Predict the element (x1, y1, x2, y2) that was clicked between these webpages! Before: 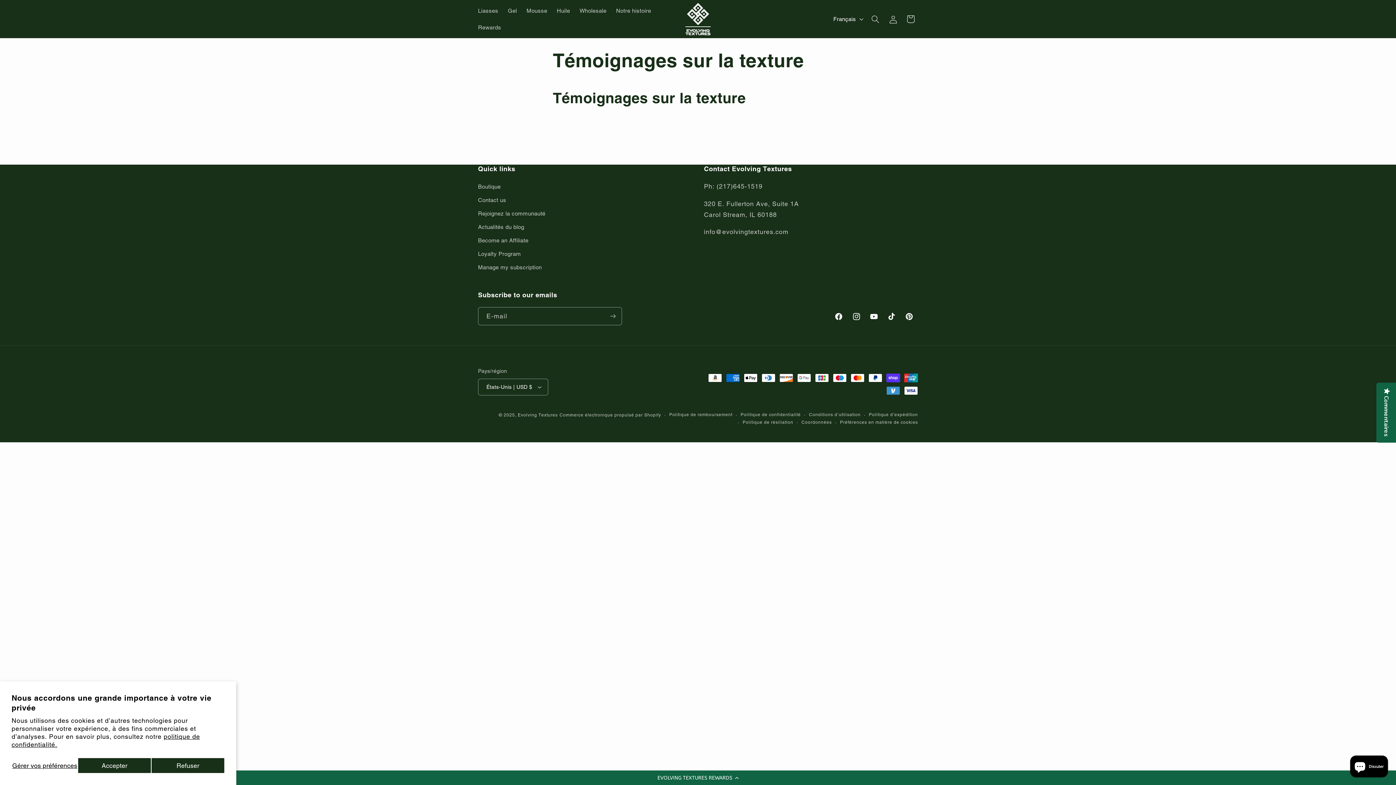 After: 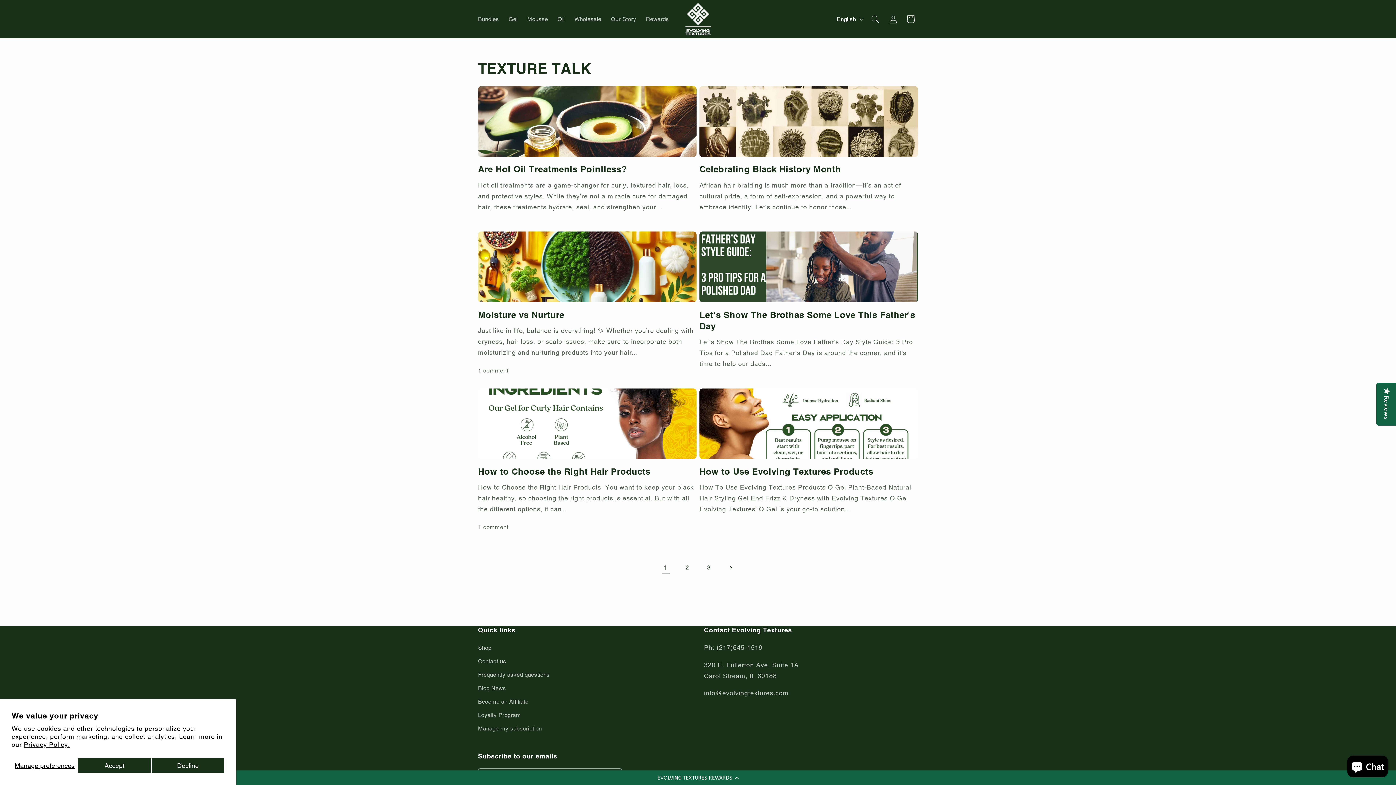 Action: bbox: (478, 220, 524, 234) label: Actualités du blog